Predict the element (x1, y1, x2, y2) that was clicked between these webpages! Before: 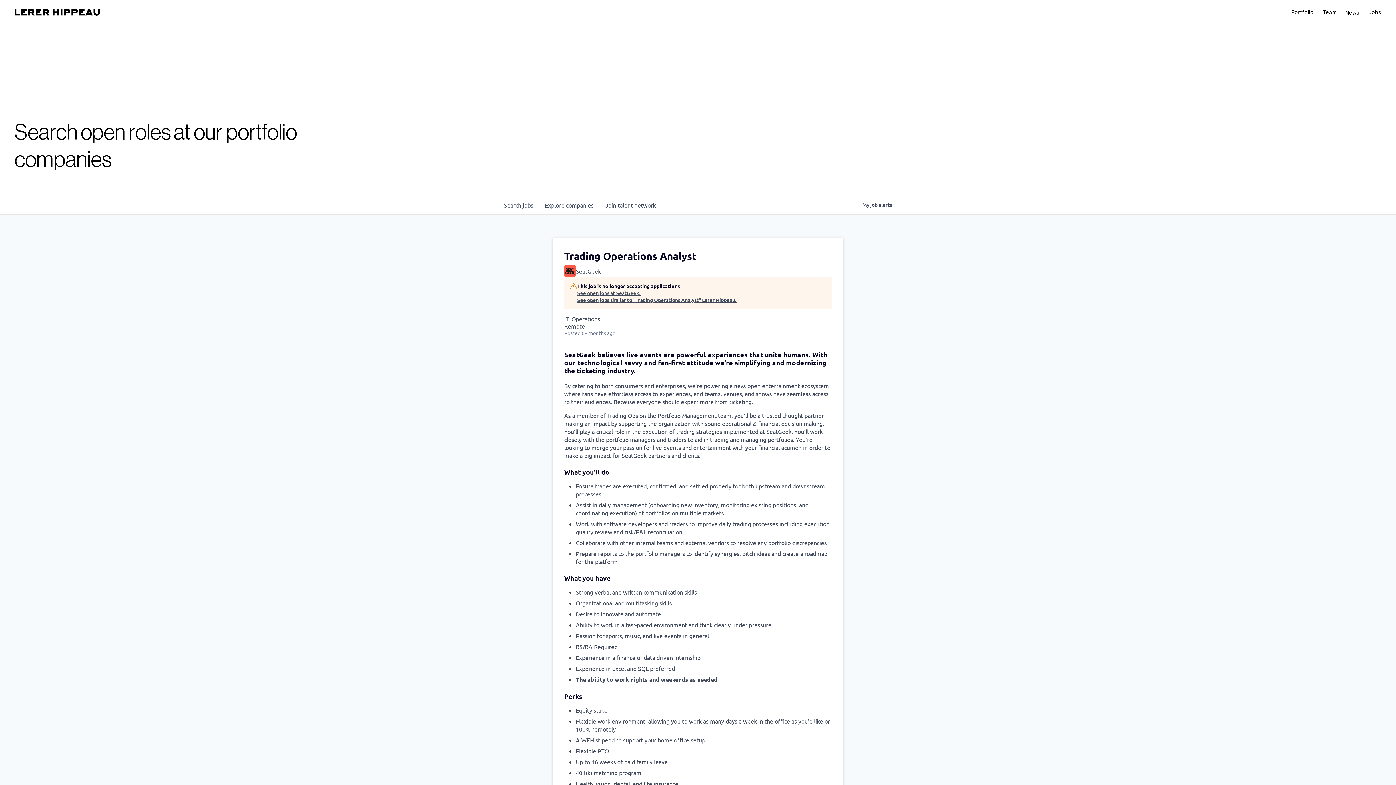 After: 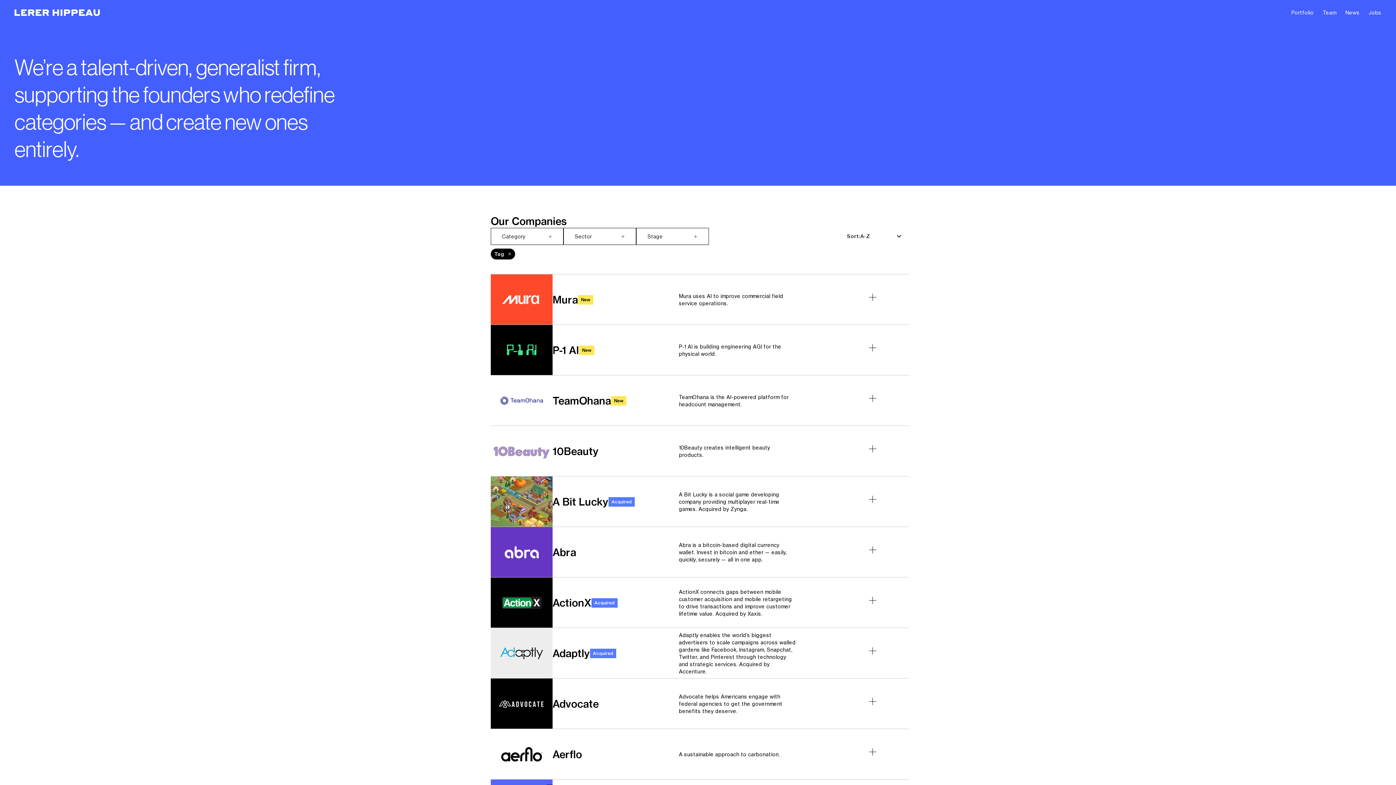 Action: label: Portfolio bbox: (1291, 1, 1314, 23)